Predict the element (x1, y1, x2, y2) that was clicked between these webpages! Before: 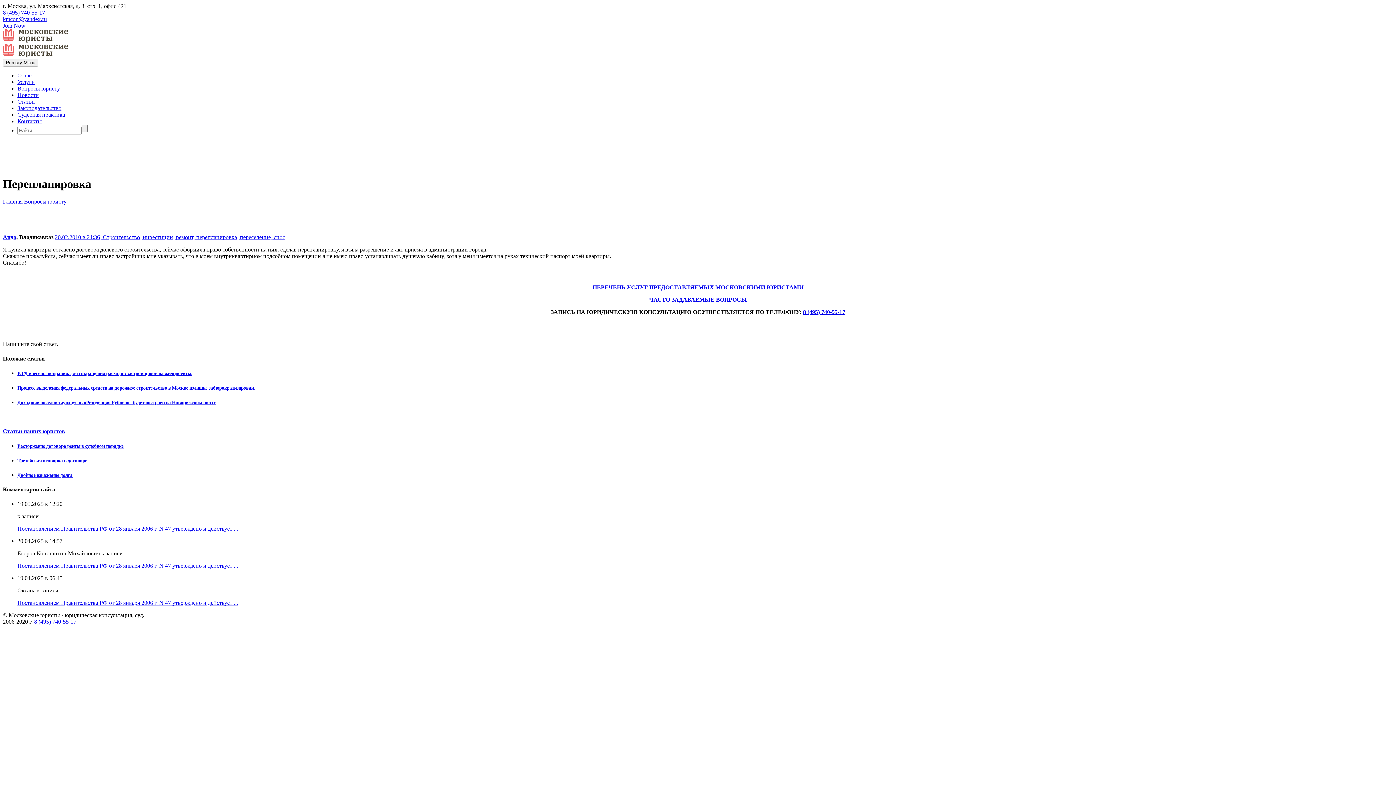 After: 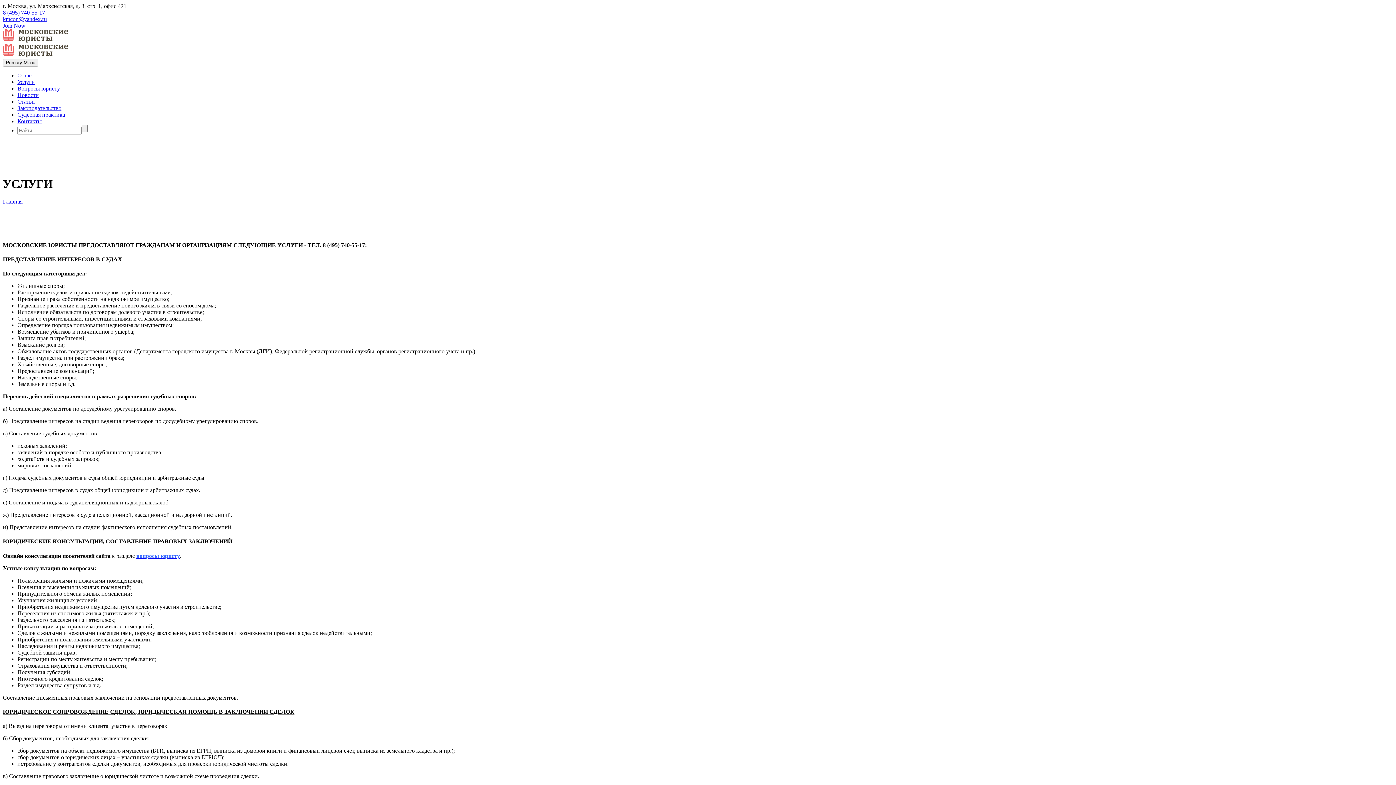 Action: bbox: (592, 284, 803, 290) label: ПЕРЕЧЕНЬ УСЛУГ ПРЕДОСТАВЛЯЕМЫХ МОСКОВСКИМИ ЮРИСТАМИ